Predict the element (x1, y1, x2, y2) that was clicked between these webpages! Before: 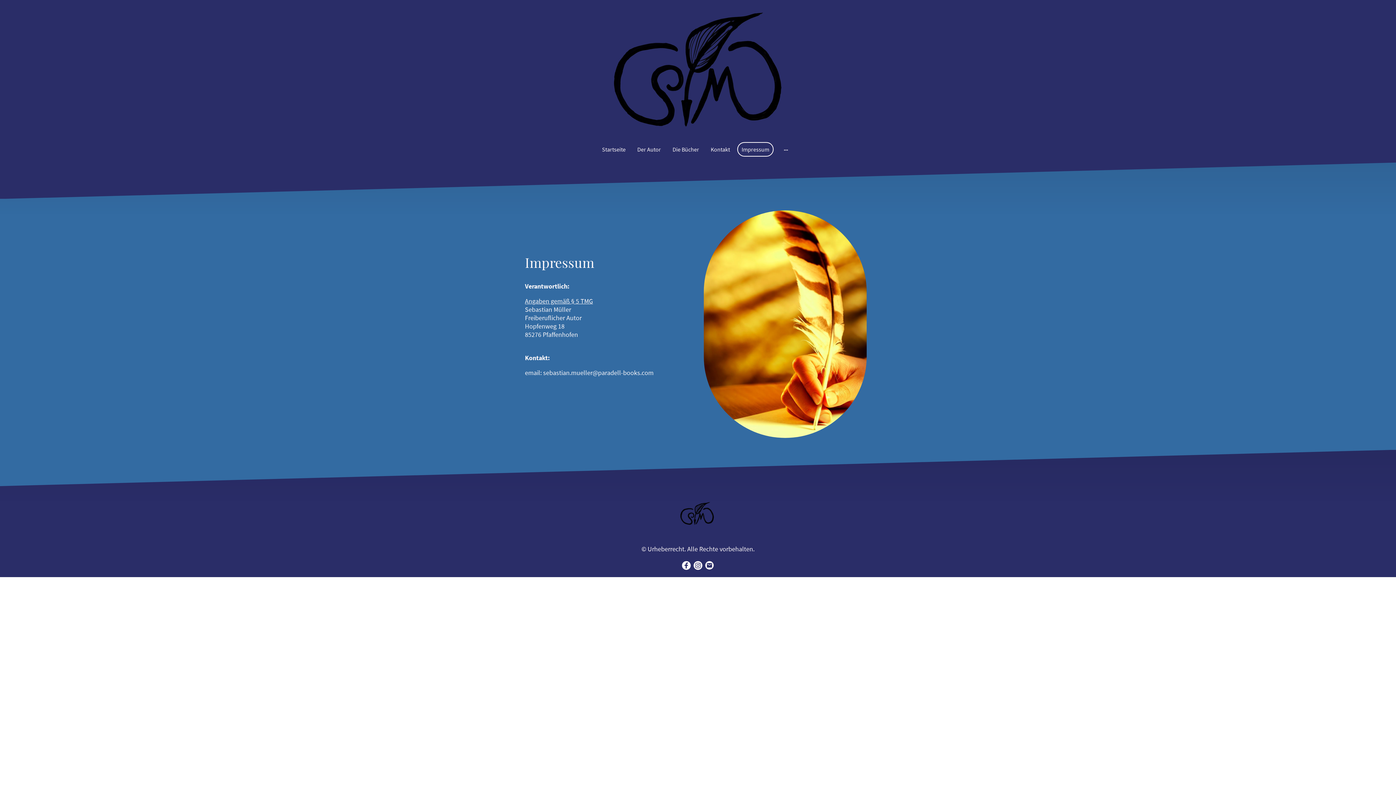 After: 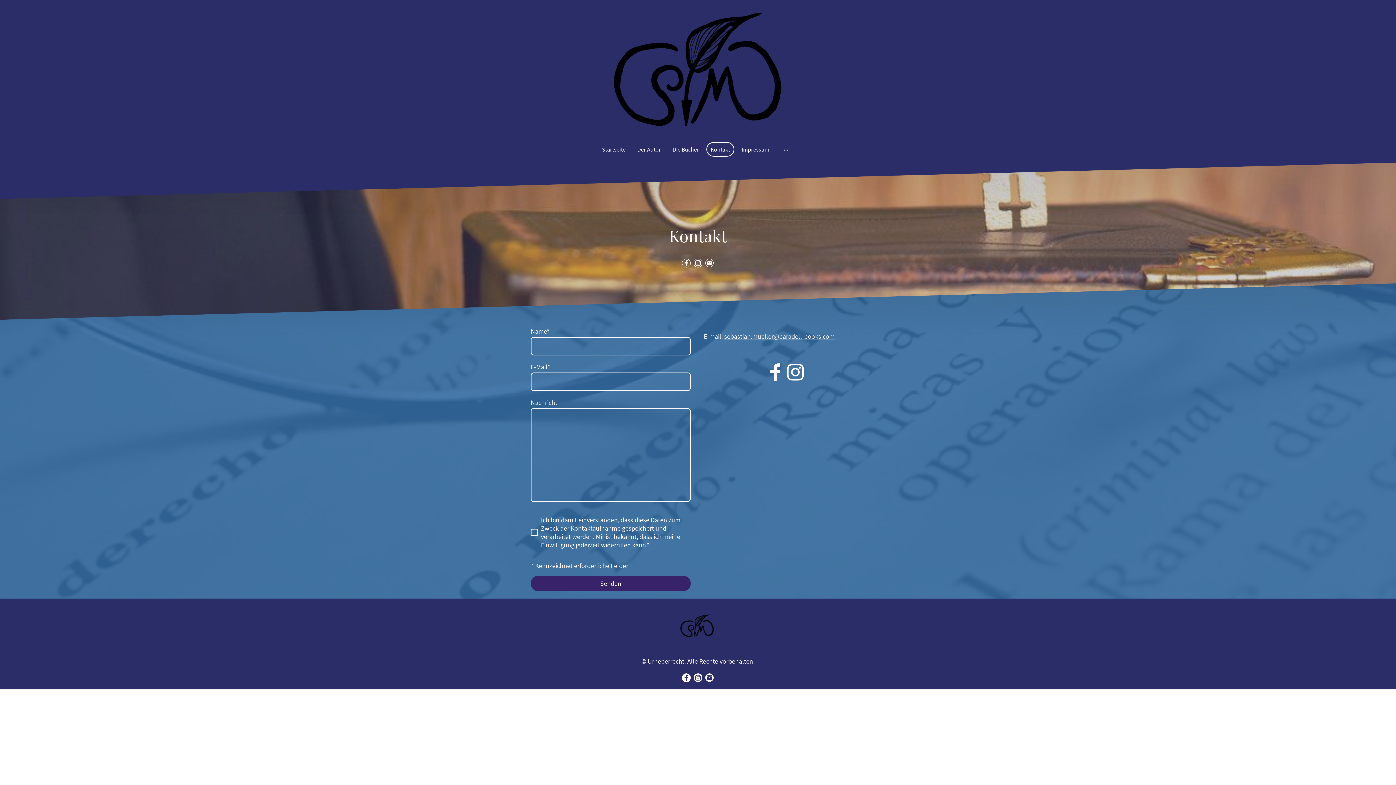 Action: bbox: (707, 143, 733, 156) label: Kontakt